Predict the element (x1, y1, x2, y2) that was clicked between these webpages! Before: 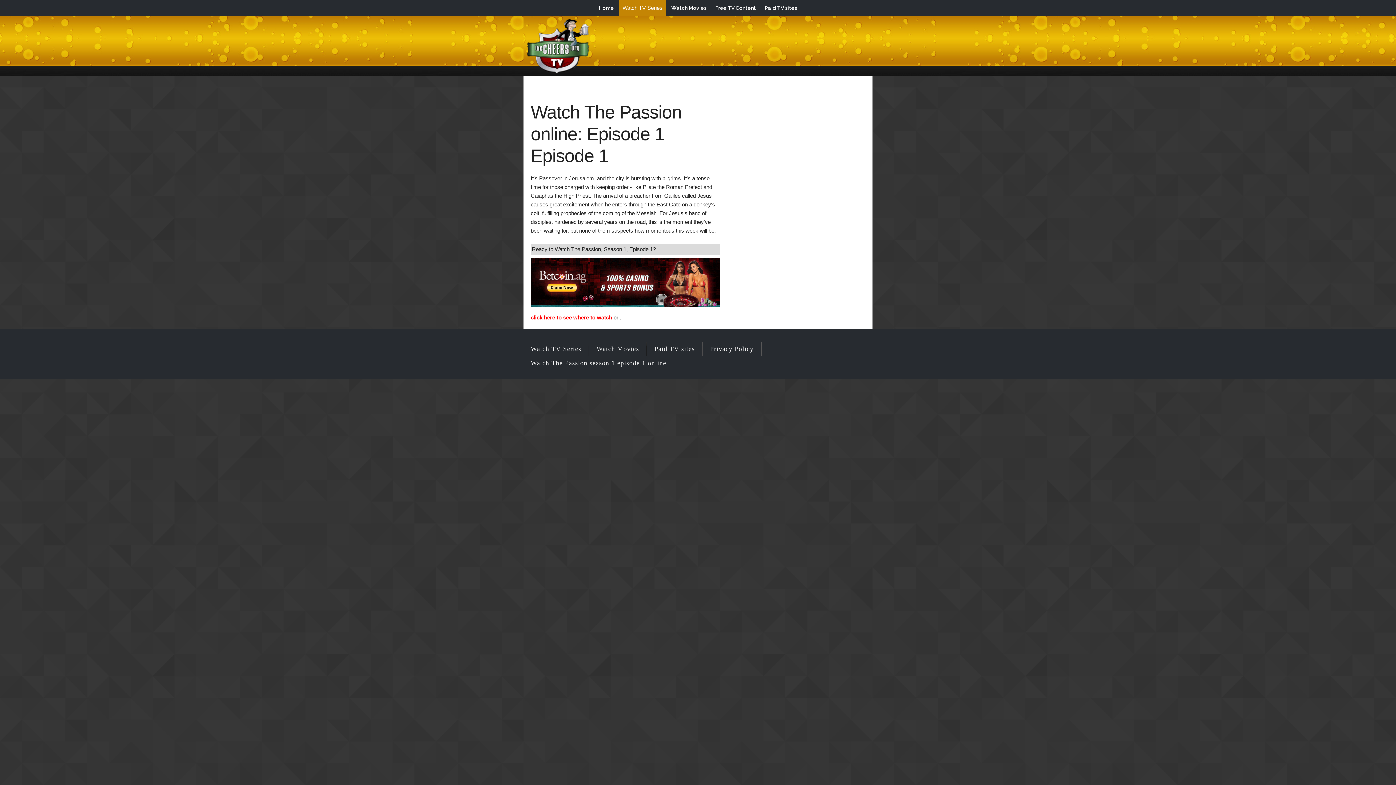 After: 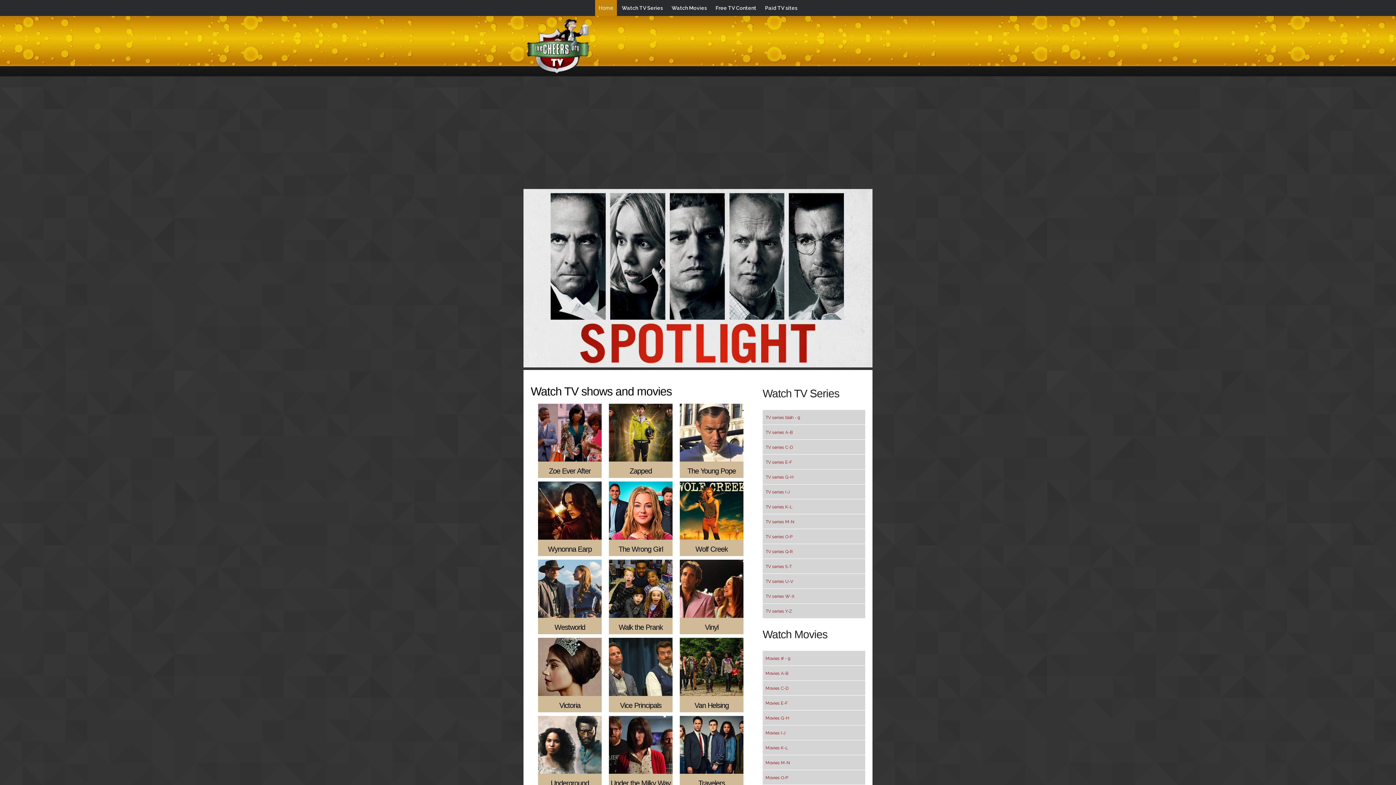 Action: label: Home bbox: (595, 0, 617, 15)